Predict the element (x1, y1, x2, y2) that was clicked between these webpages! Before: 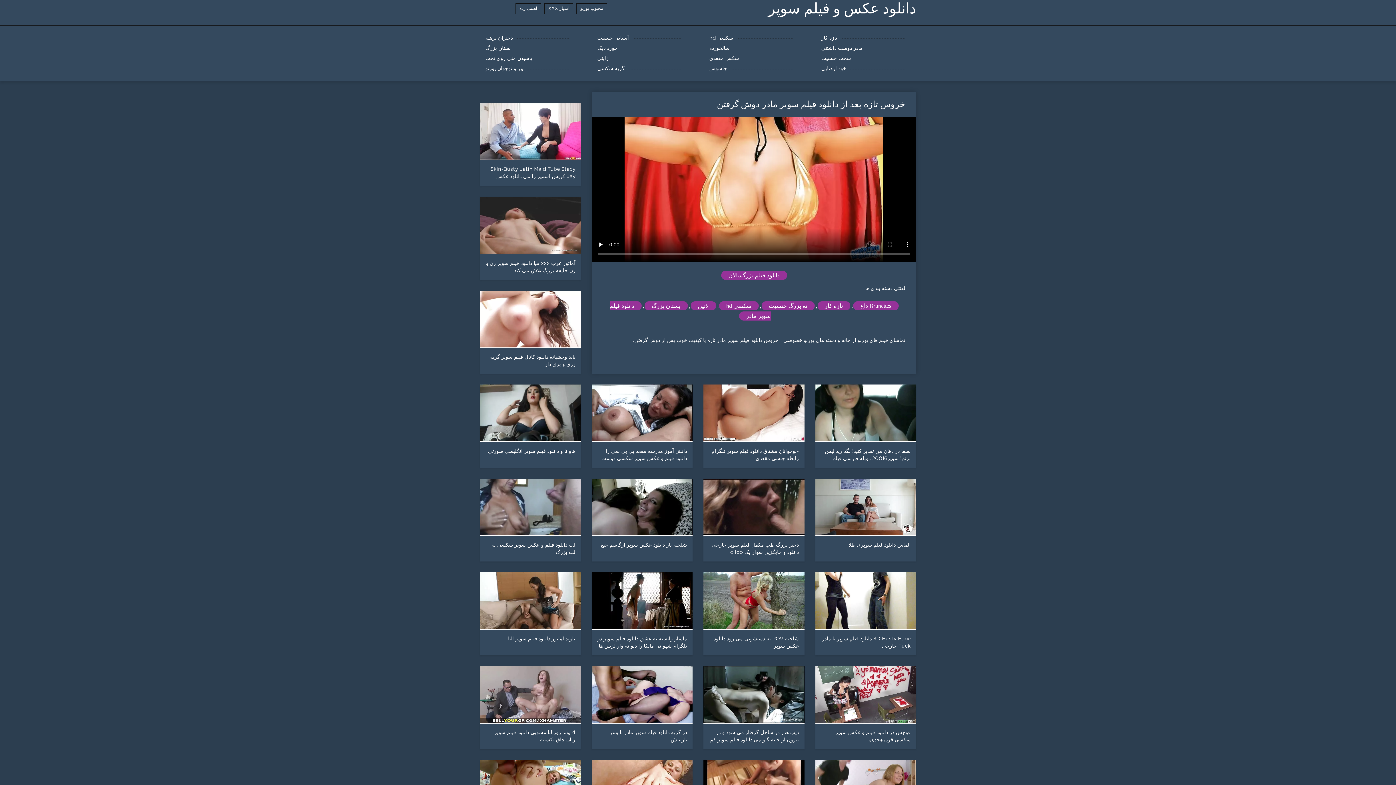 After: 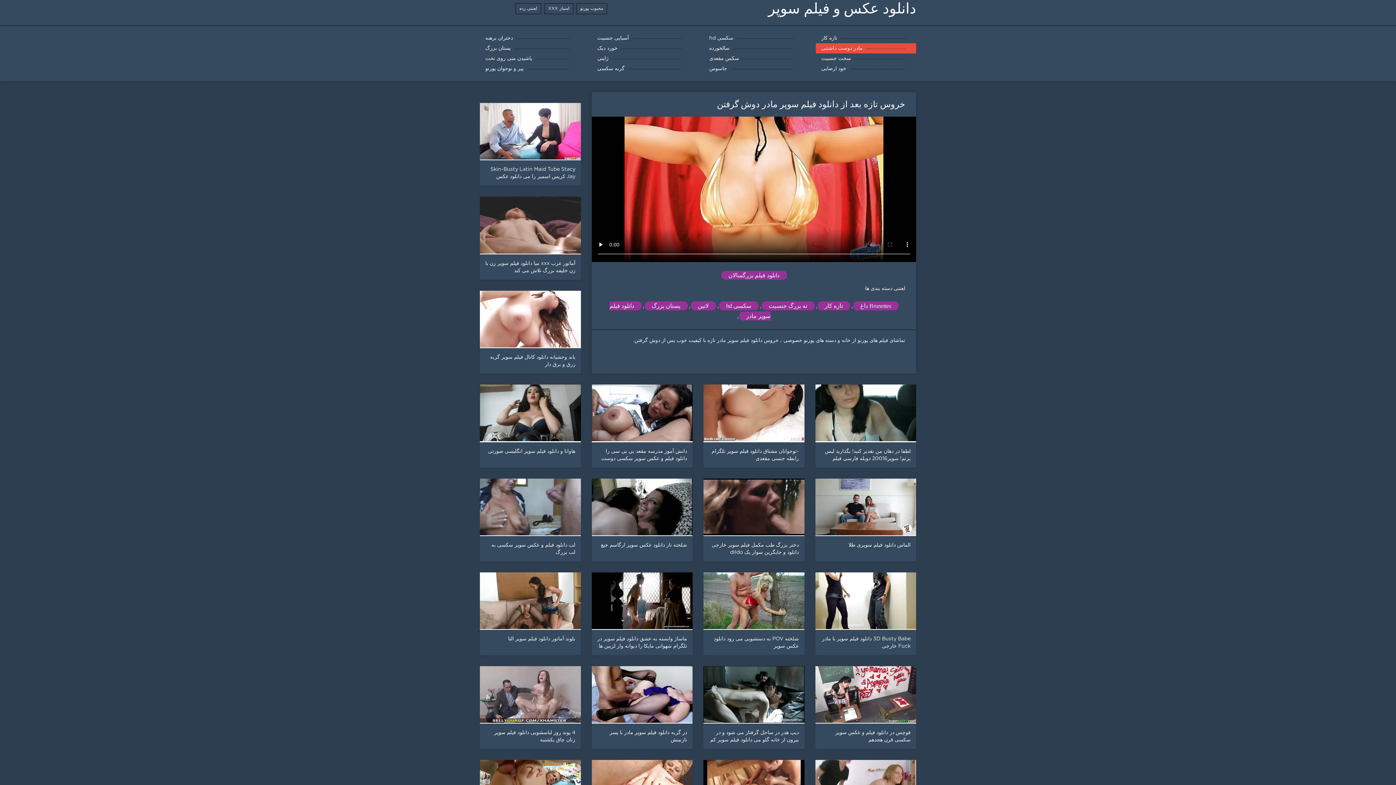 Action: bbox: (816, 43, 916, 53) label: مادر دوست داشتنی